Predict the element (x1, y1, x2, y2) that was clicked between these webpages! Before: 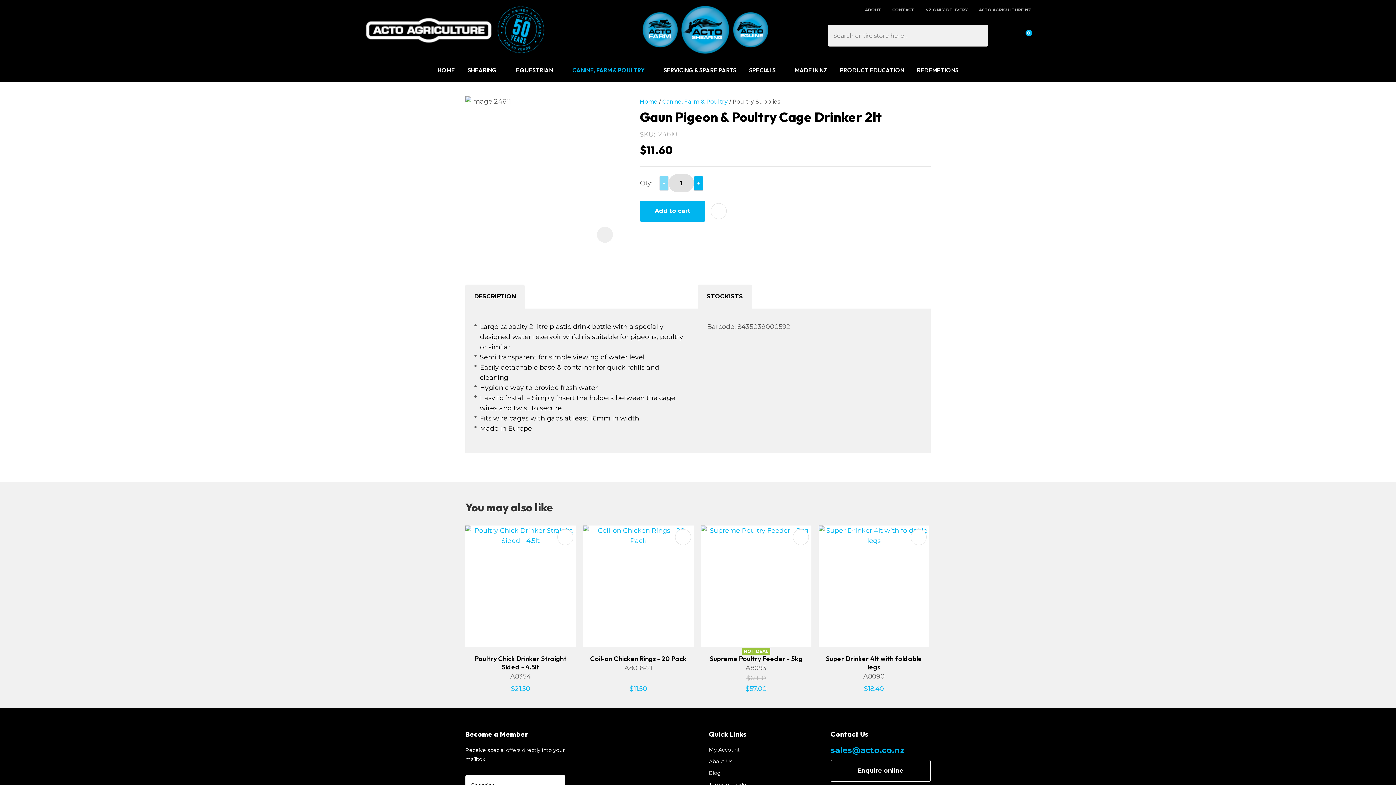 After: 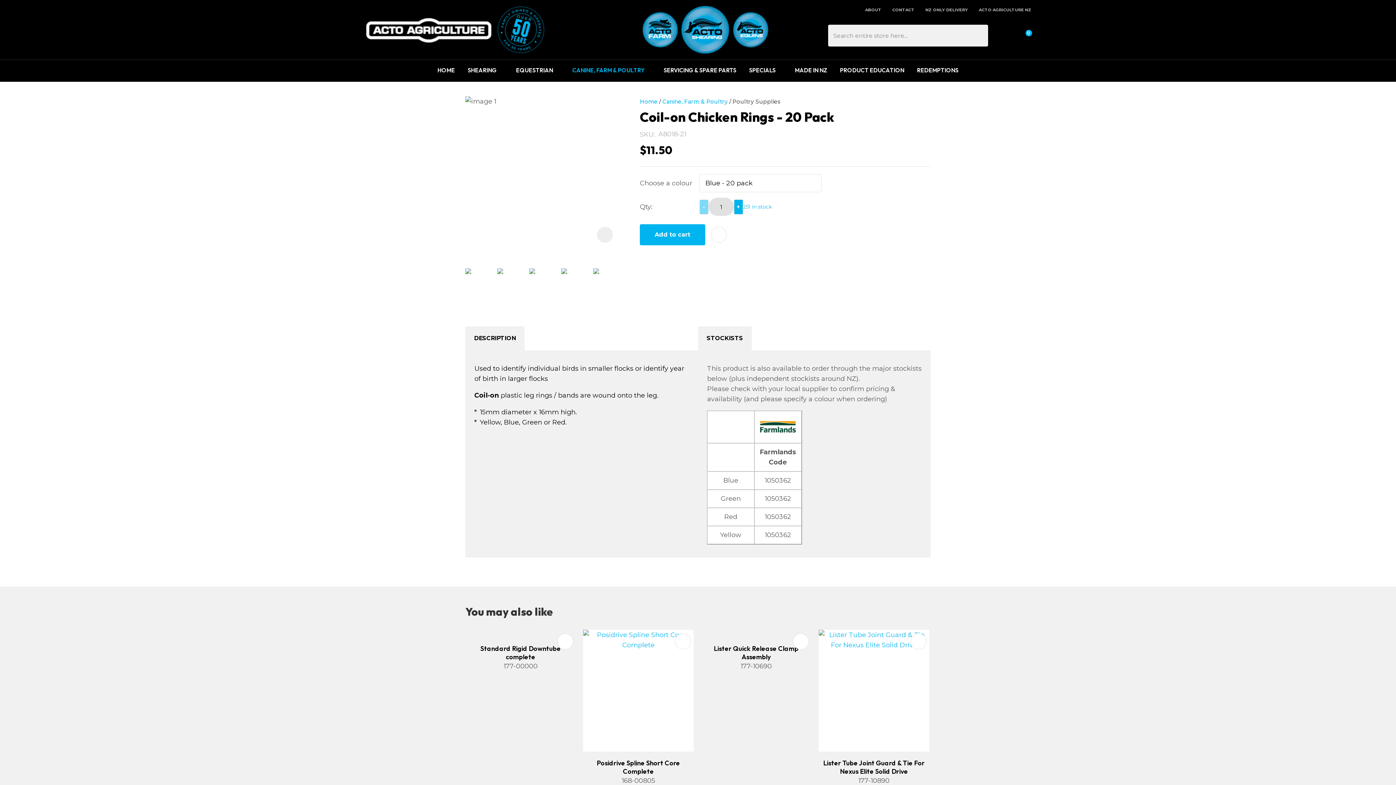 Action: bbox: (583, 525, 693, 647)